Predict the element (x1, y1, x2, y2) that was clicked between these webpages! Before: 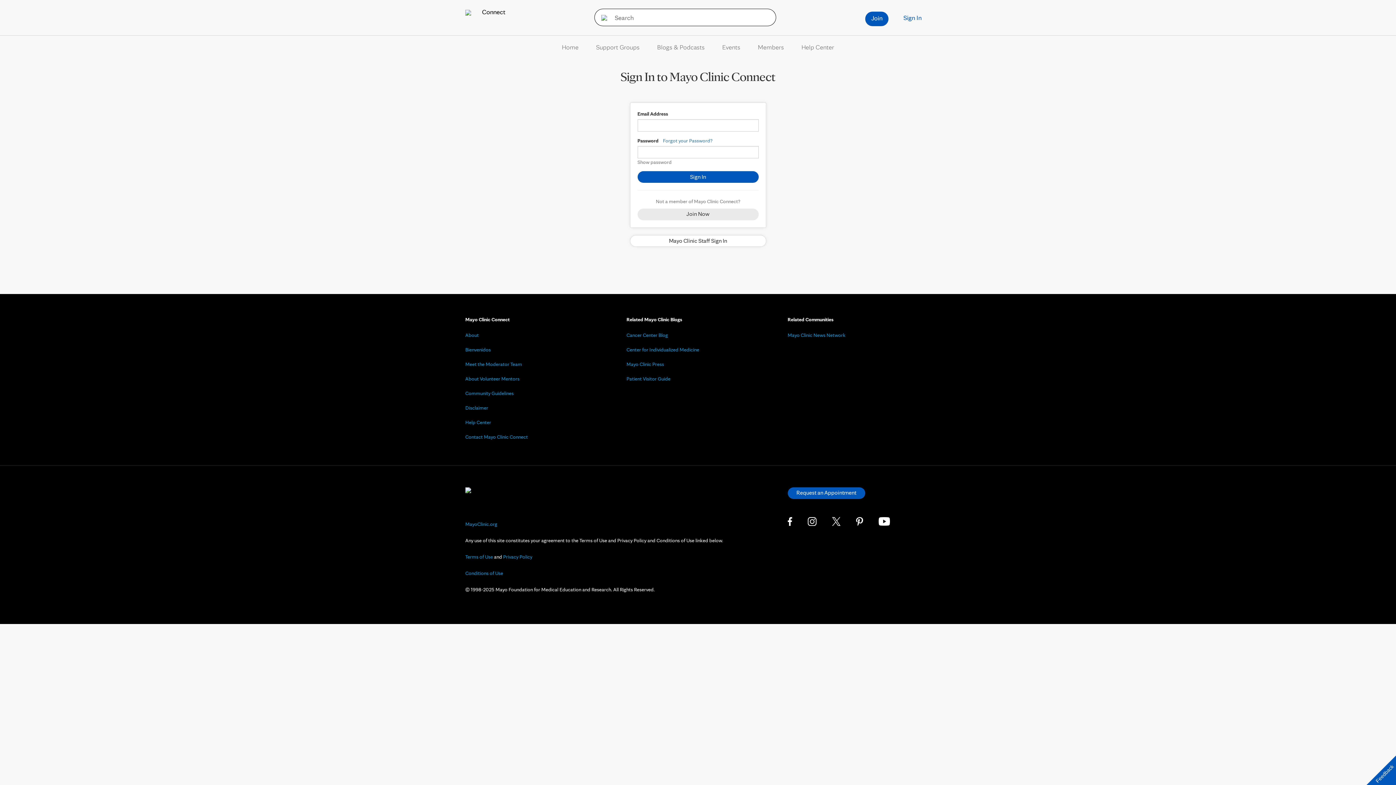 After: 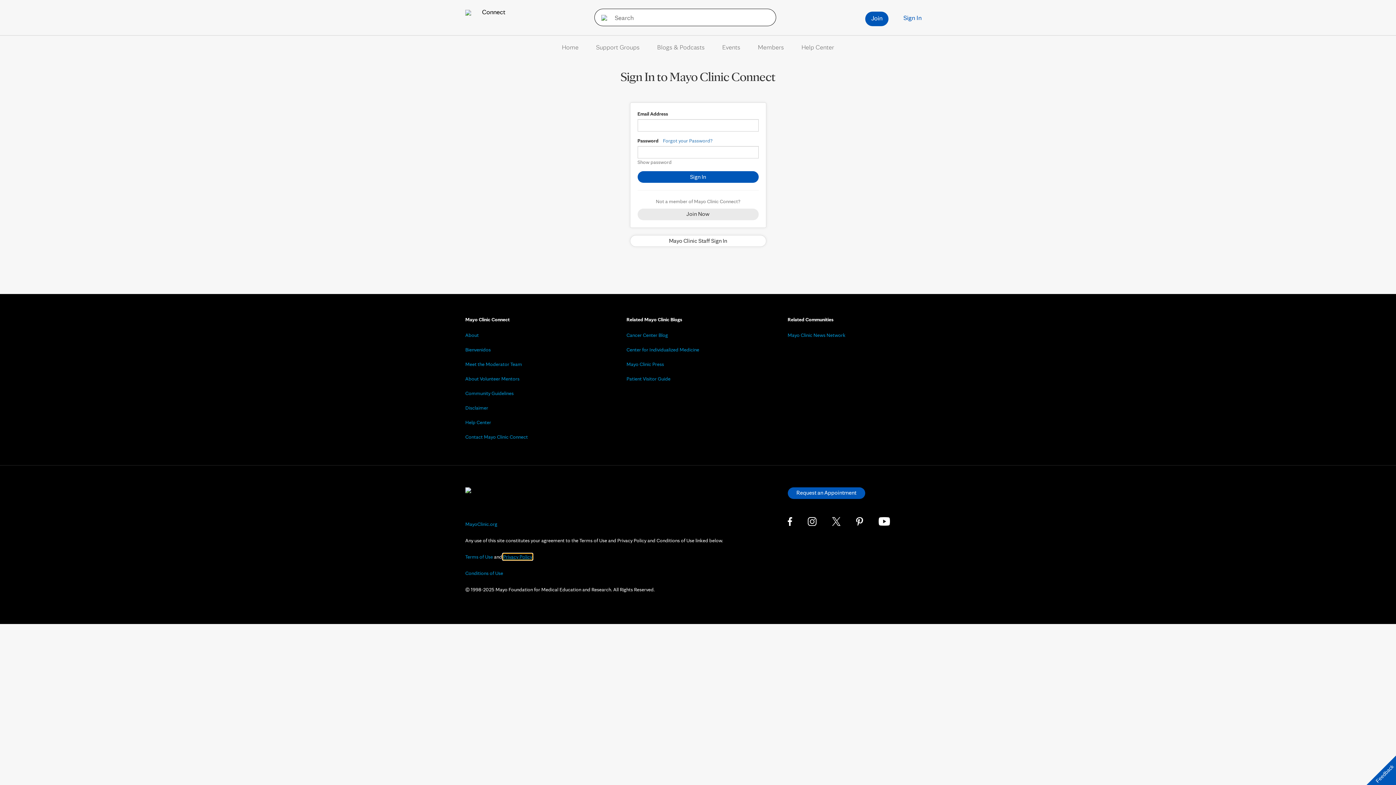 Action: bbox: (503, 554, 532, 560) label: Privacy Policy